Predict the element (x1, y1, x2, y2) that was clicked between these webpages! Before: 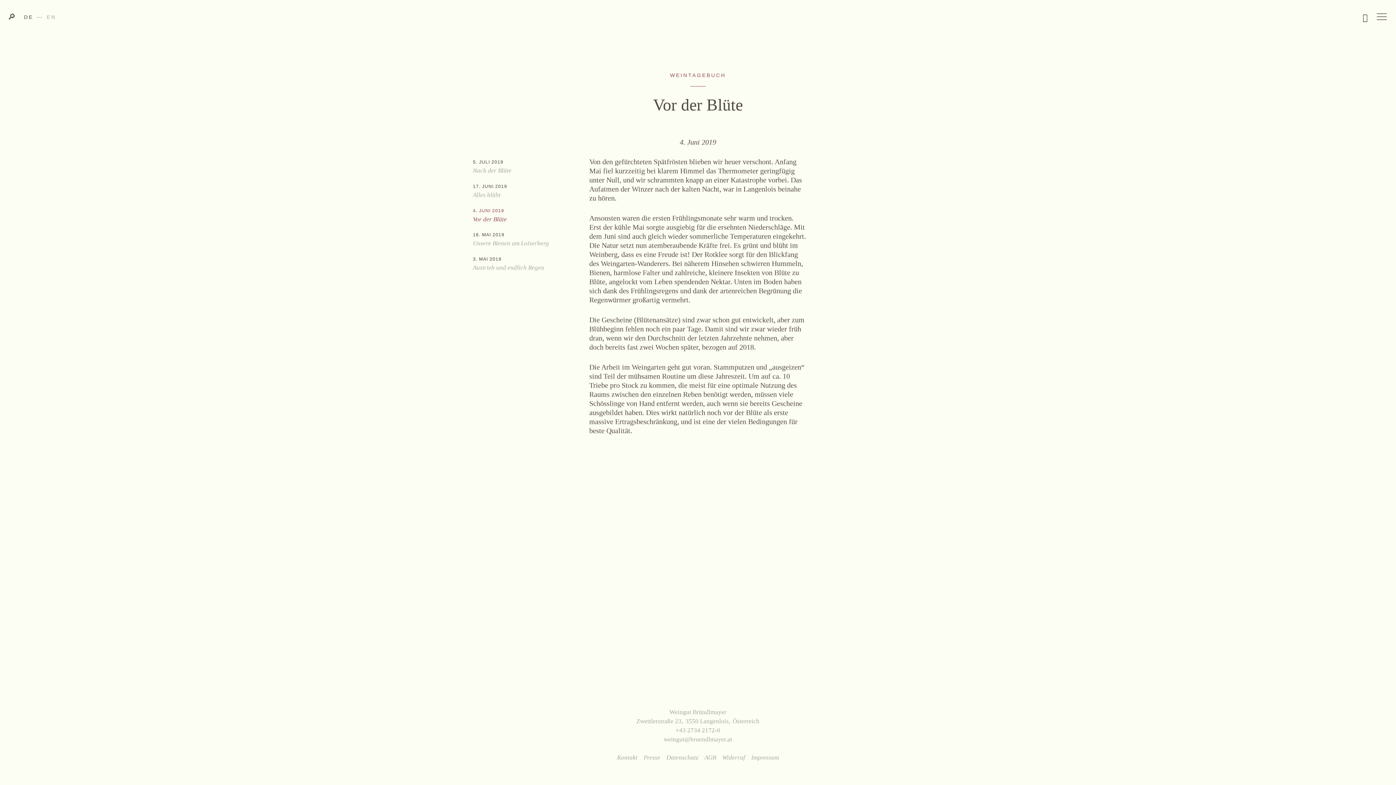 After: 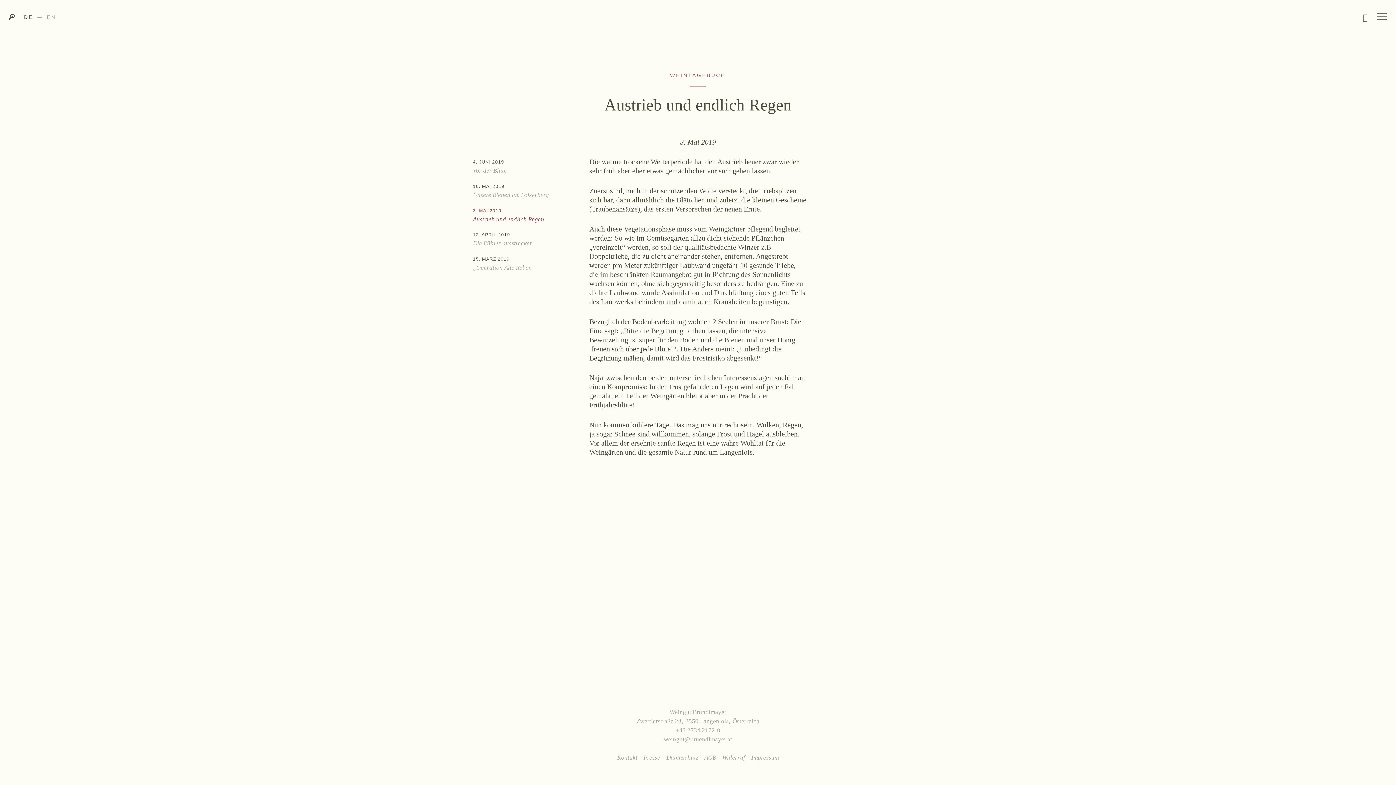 Action: label: 3. MAI 2019
Austrieb und endlich Regen bbox: (473, 256, 574, 271)